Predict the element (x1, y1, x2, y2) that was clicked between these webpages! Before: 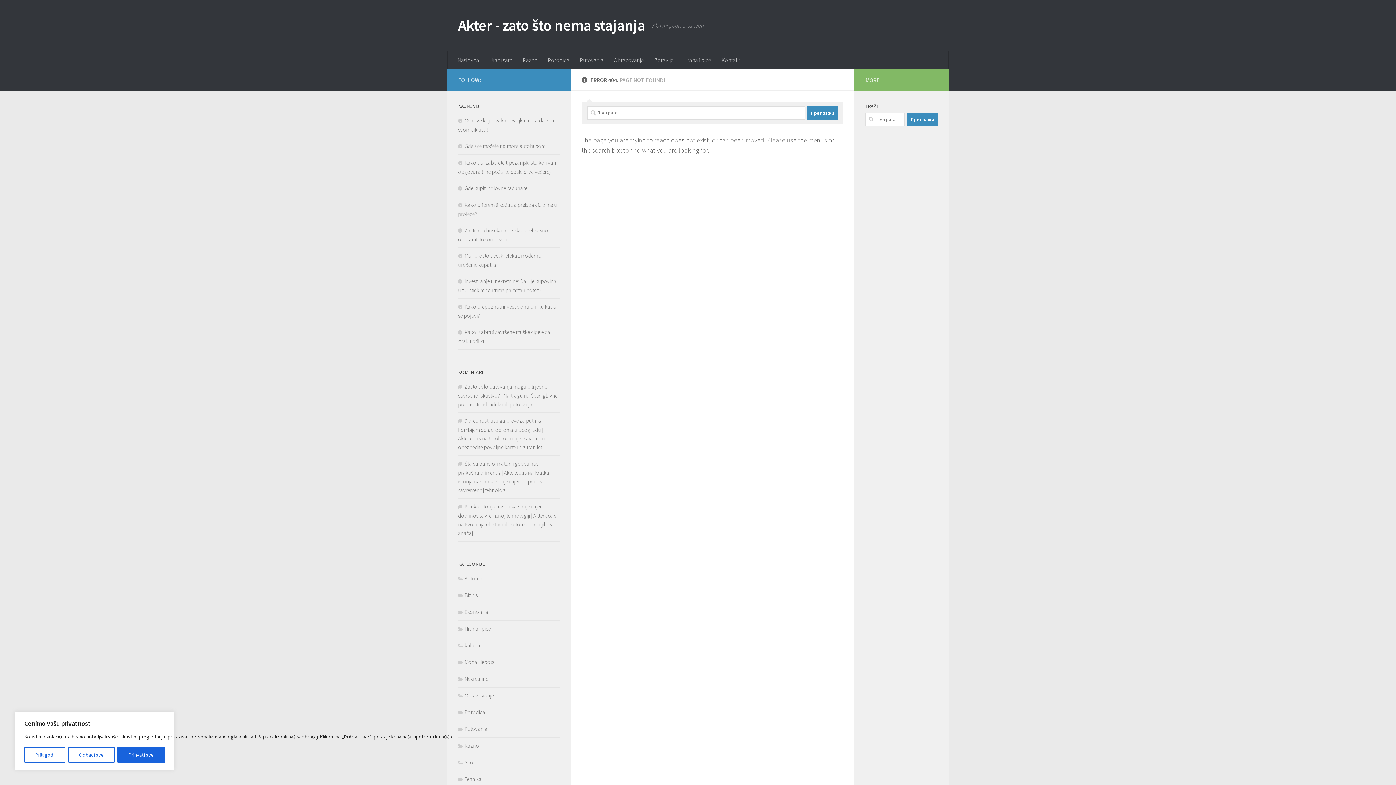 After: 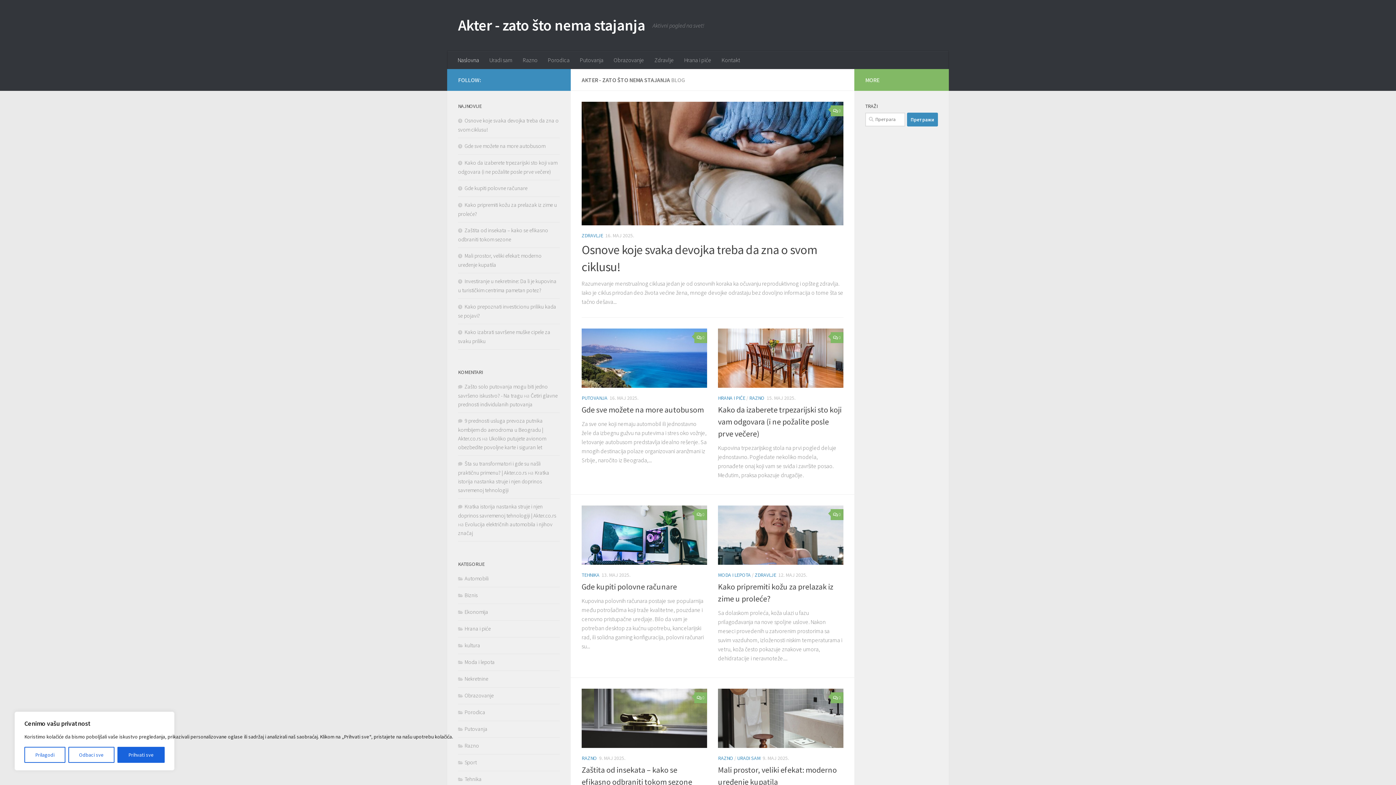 Action: bbox: (452, 50, 484, 69) label: Naslovna